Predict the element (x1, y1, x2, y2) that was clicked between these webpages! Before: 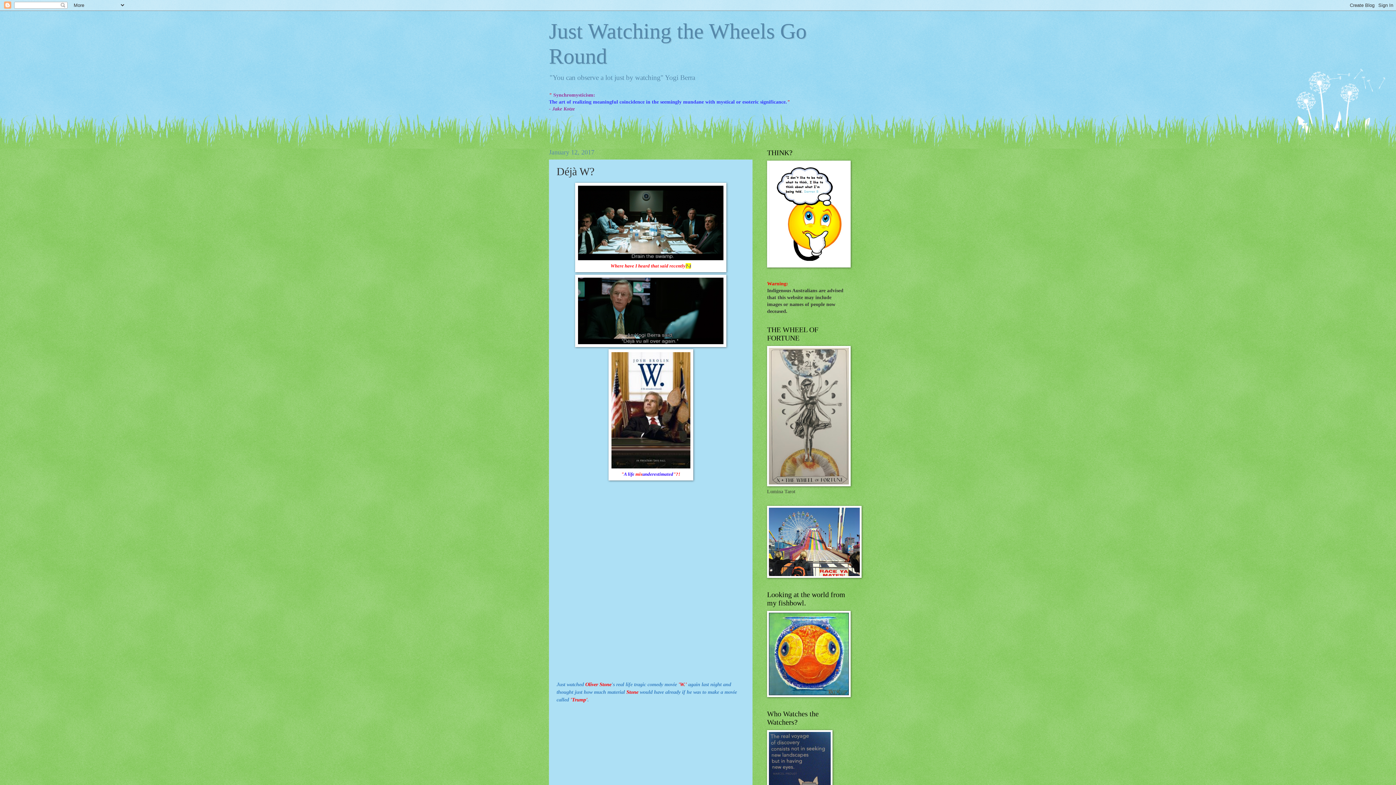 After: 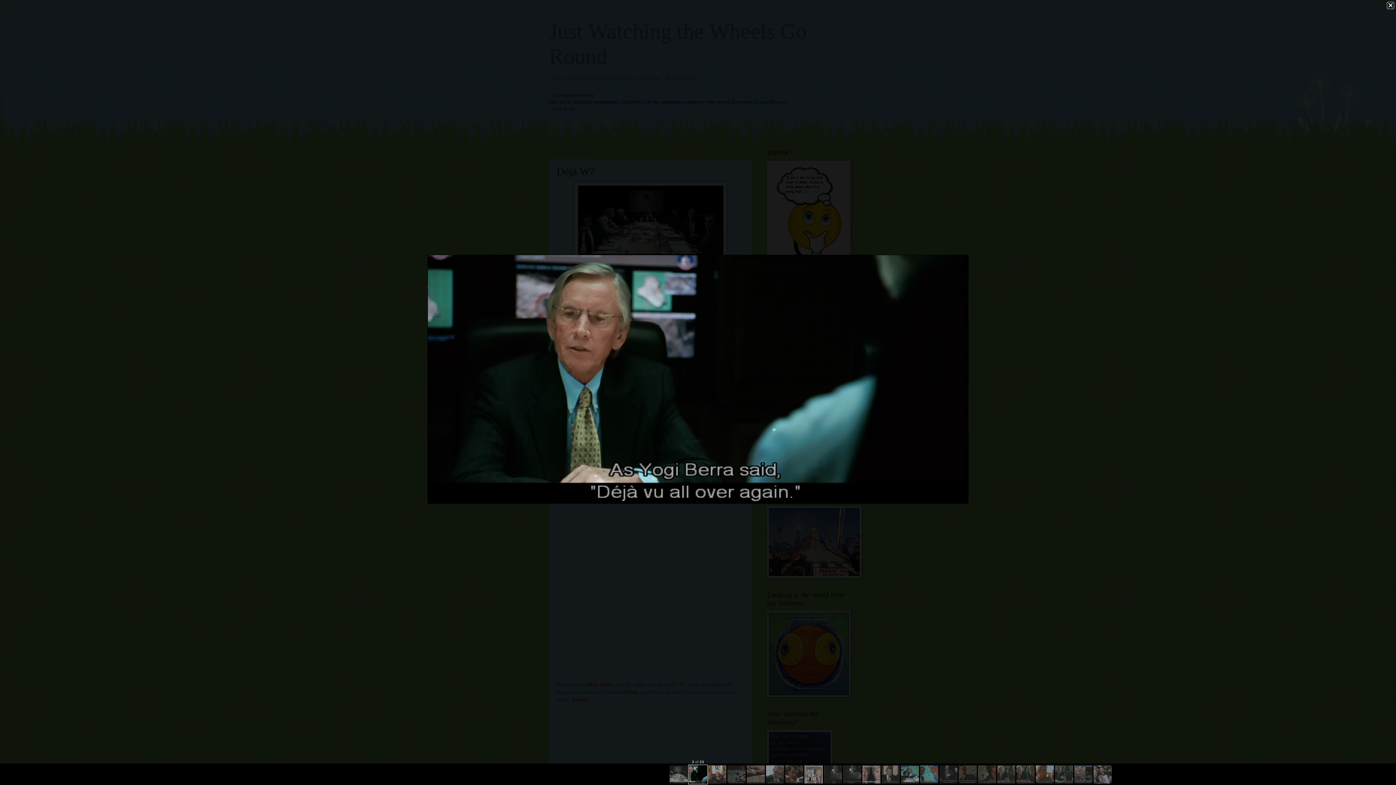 Action: bbox: (575, 342, 726, 348)